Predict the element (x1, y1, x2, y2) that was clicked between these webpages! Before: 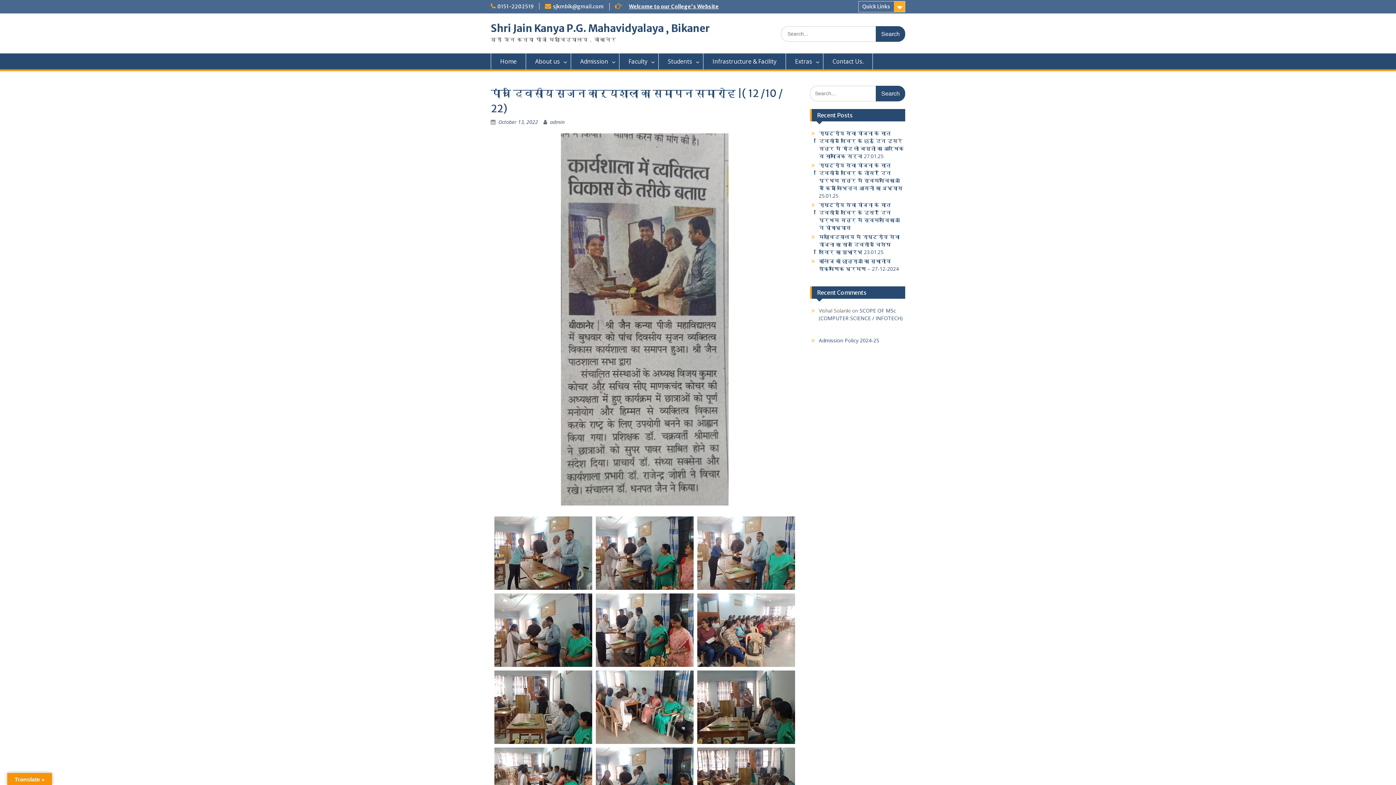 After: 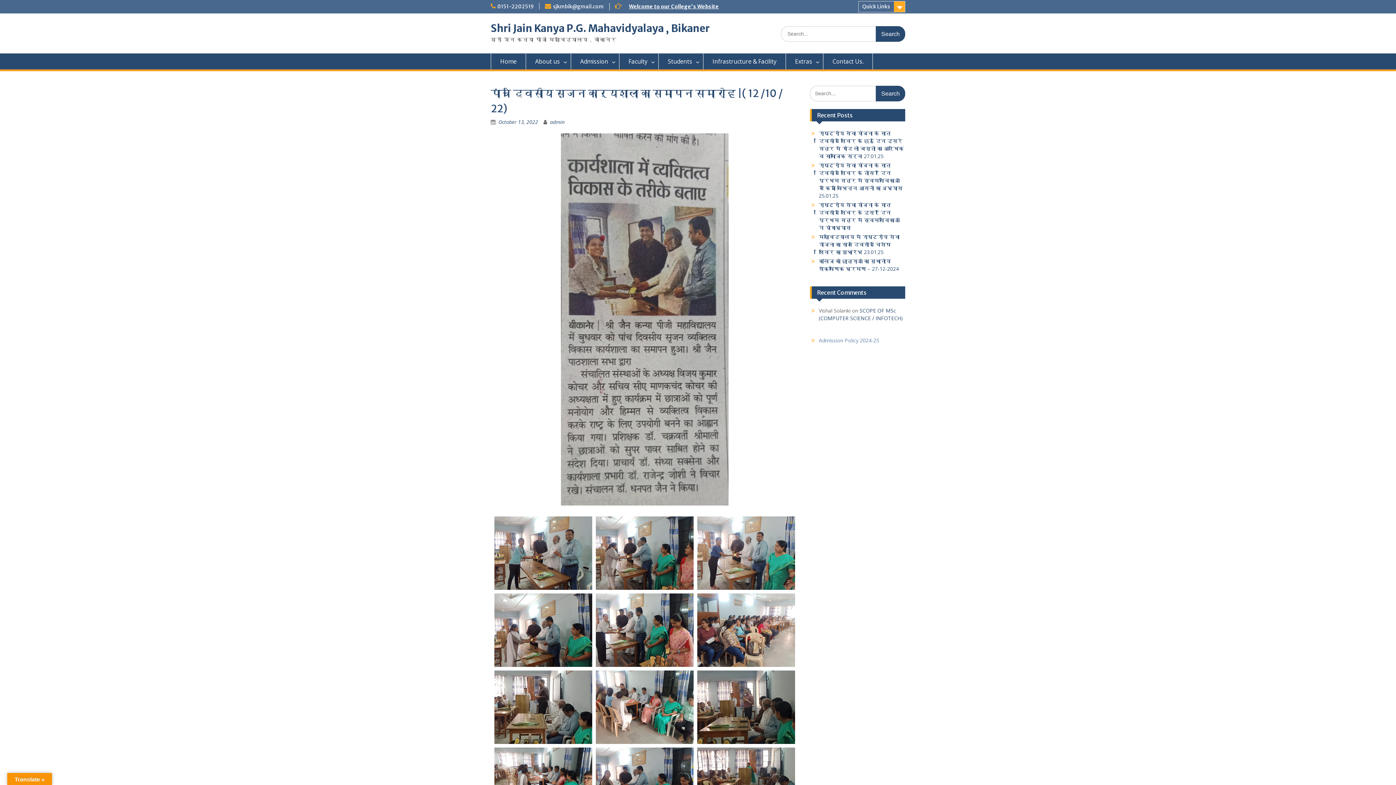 Action: bbox: (819, 337, 879, 344) label: Admission Policy 2024-25